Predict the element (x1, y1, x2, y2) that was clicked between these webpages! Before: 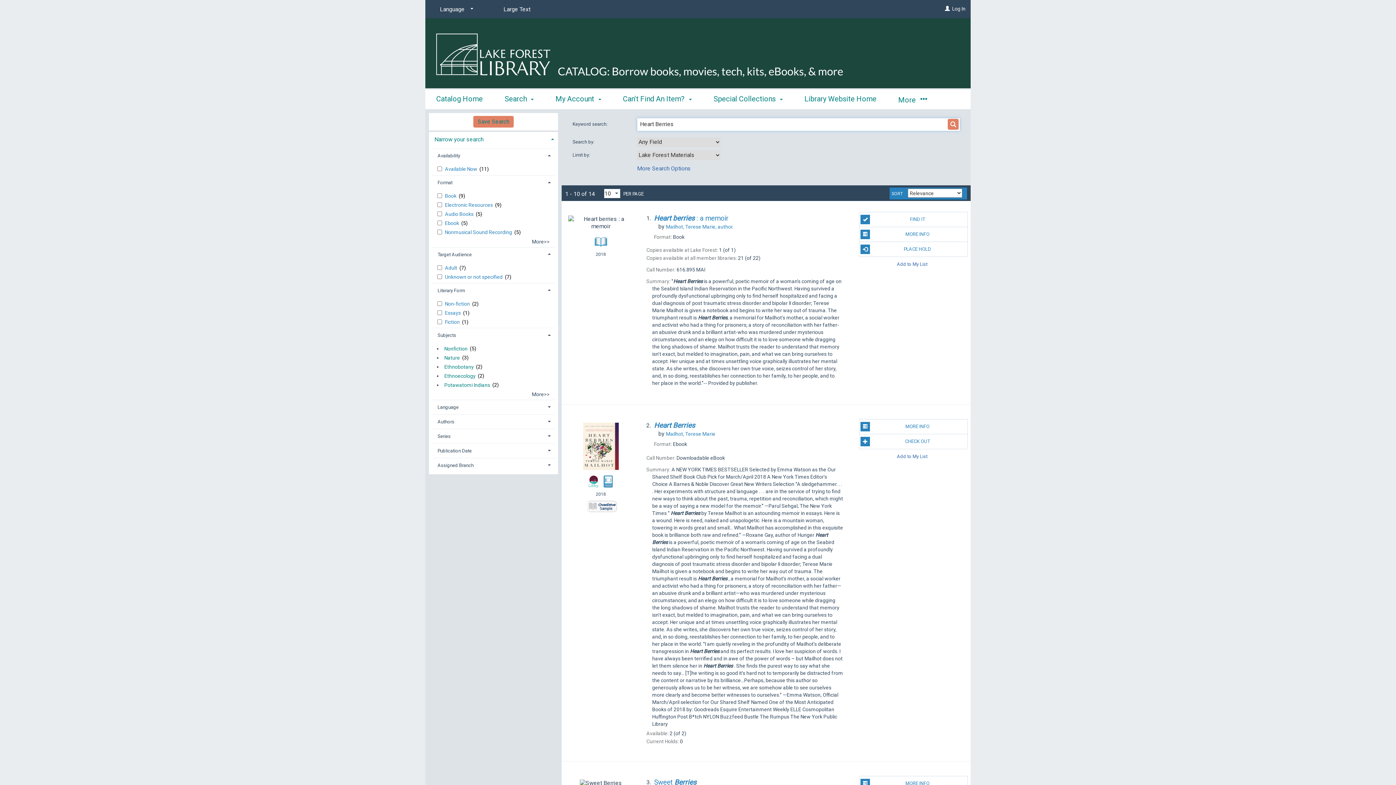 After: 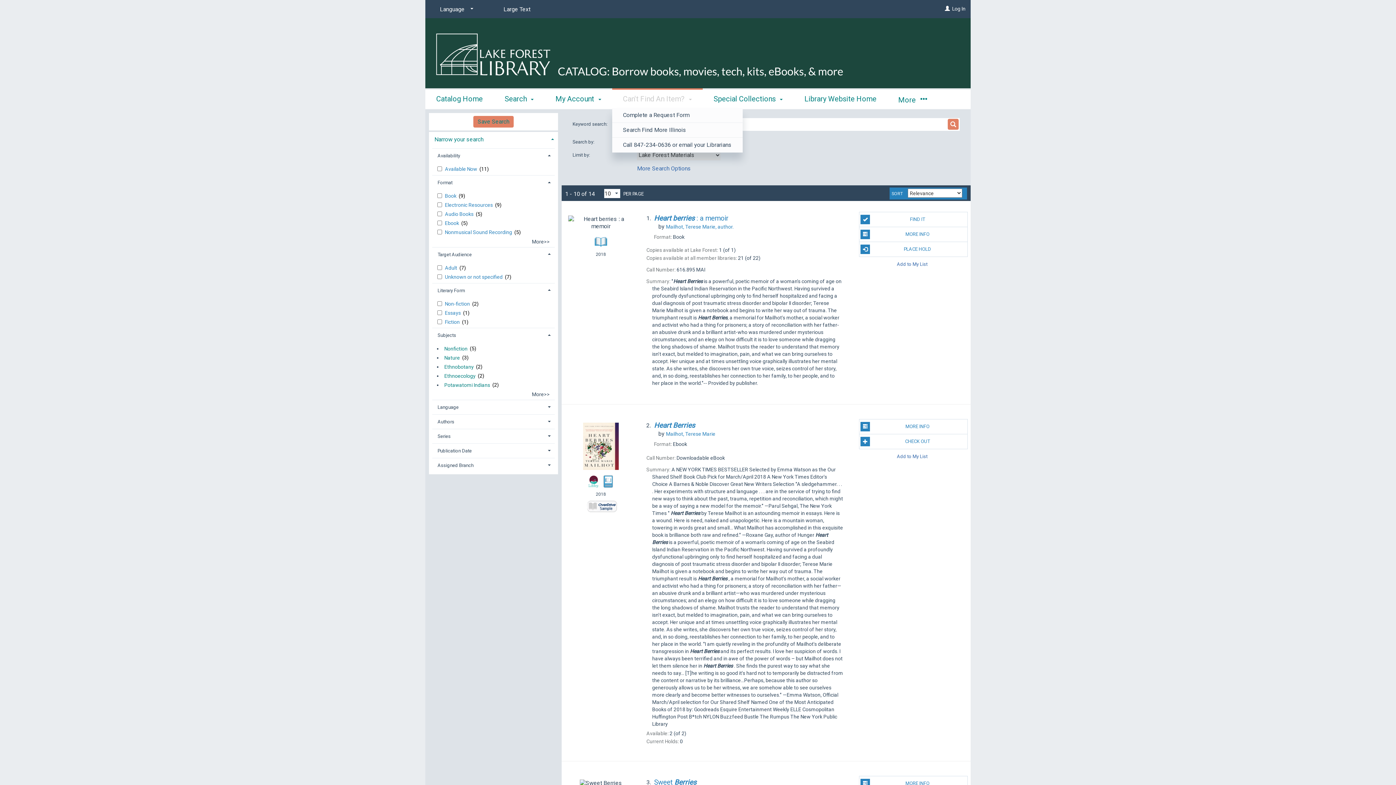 Action: label: Can't Find An Item?  bbox: (612, 88, 702, 108)